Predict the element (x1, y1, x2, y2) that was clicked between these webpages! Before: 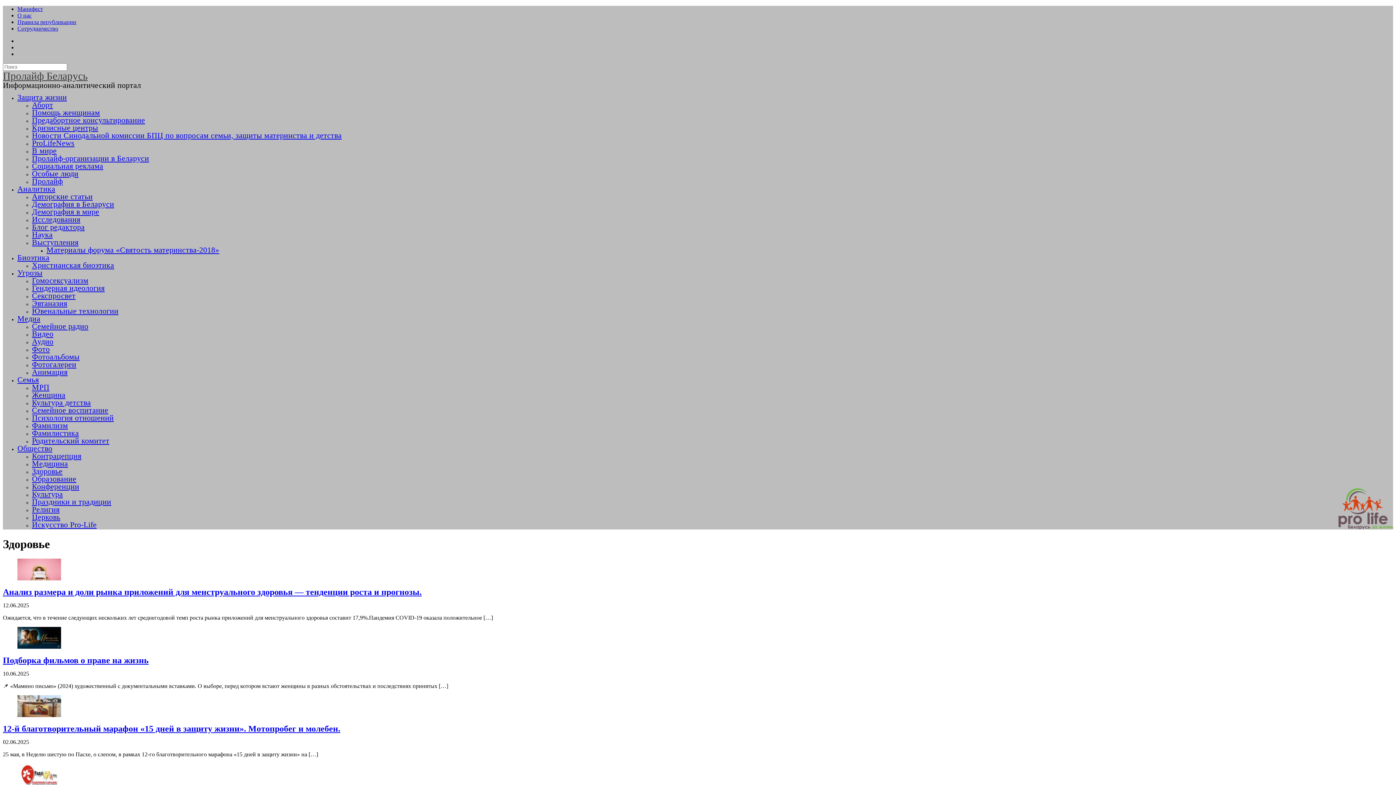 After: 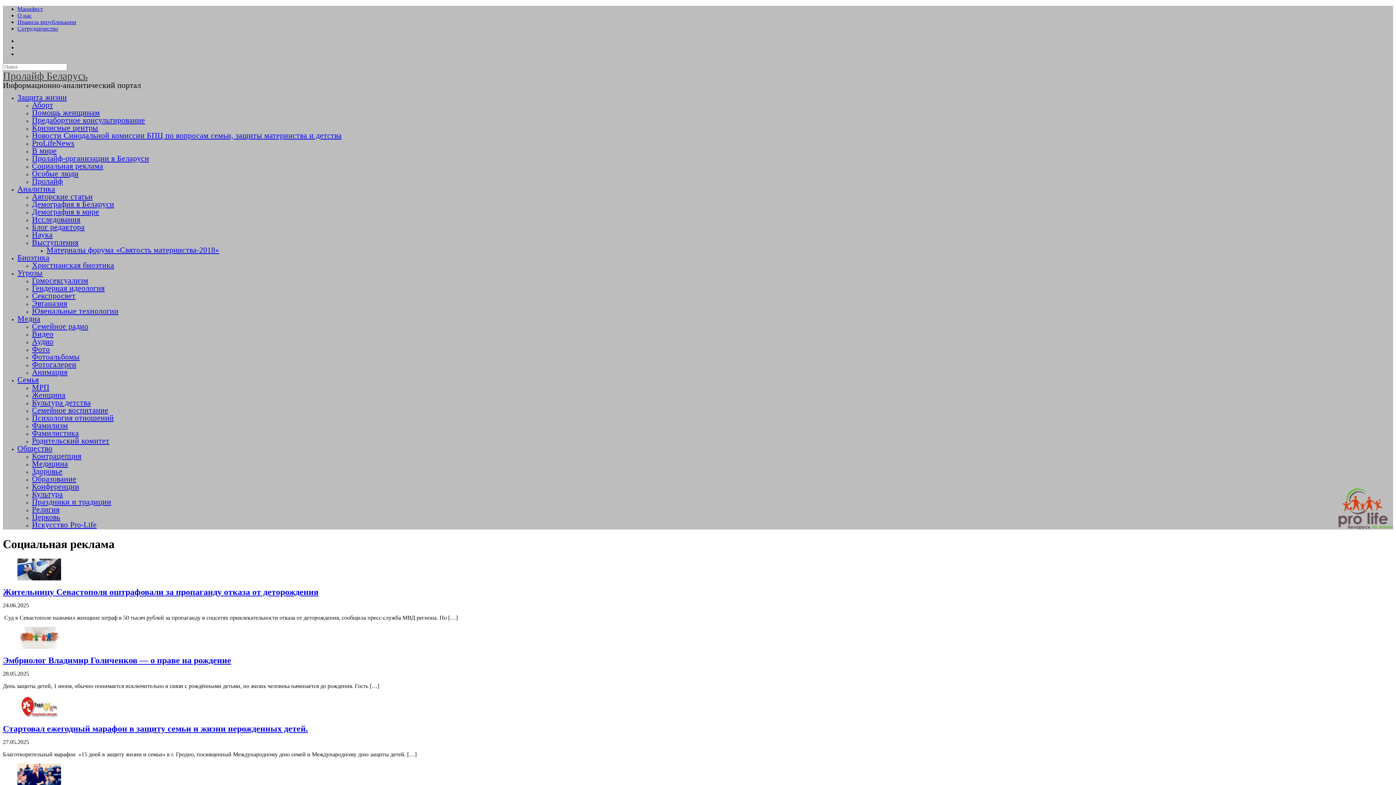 Action: bbox: (32, 161, 103, 170) label: Социальная реклама